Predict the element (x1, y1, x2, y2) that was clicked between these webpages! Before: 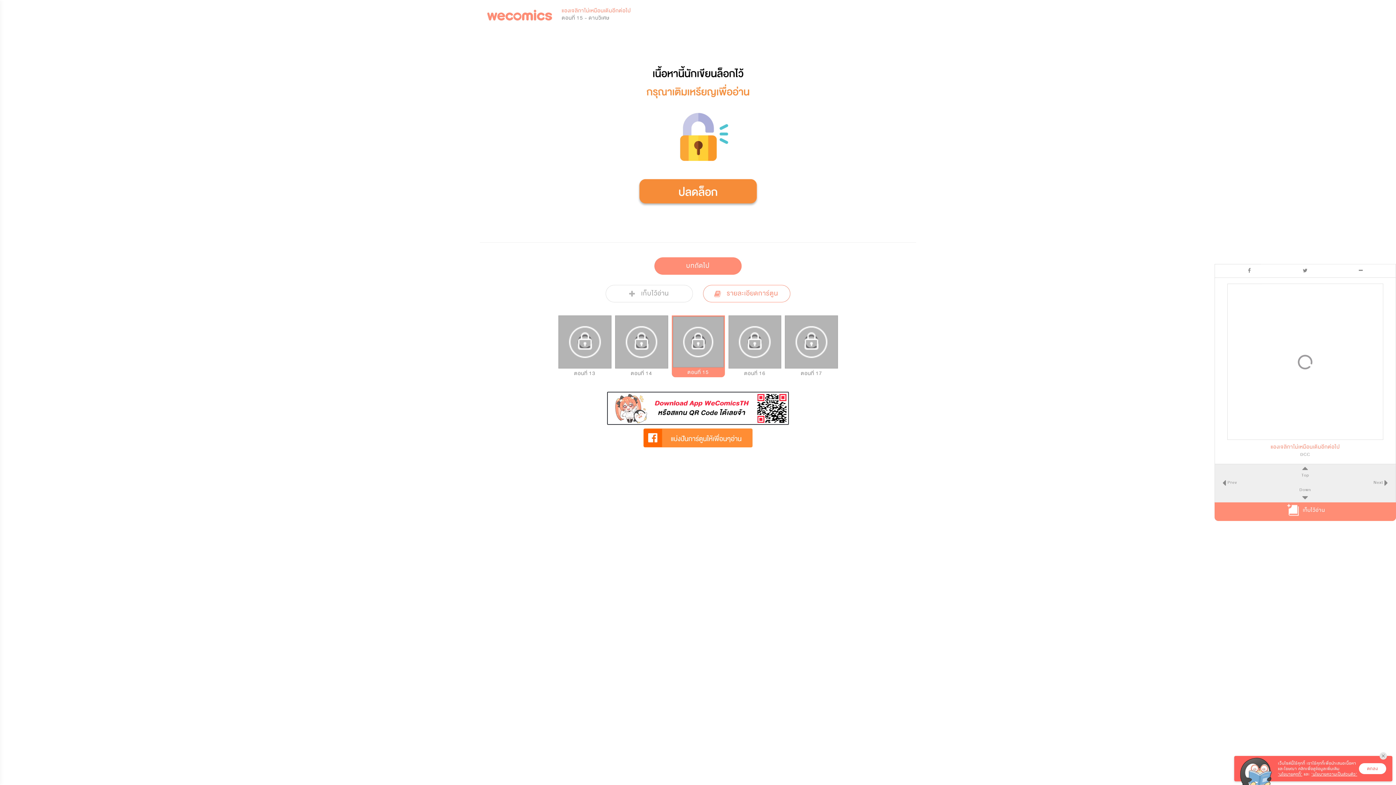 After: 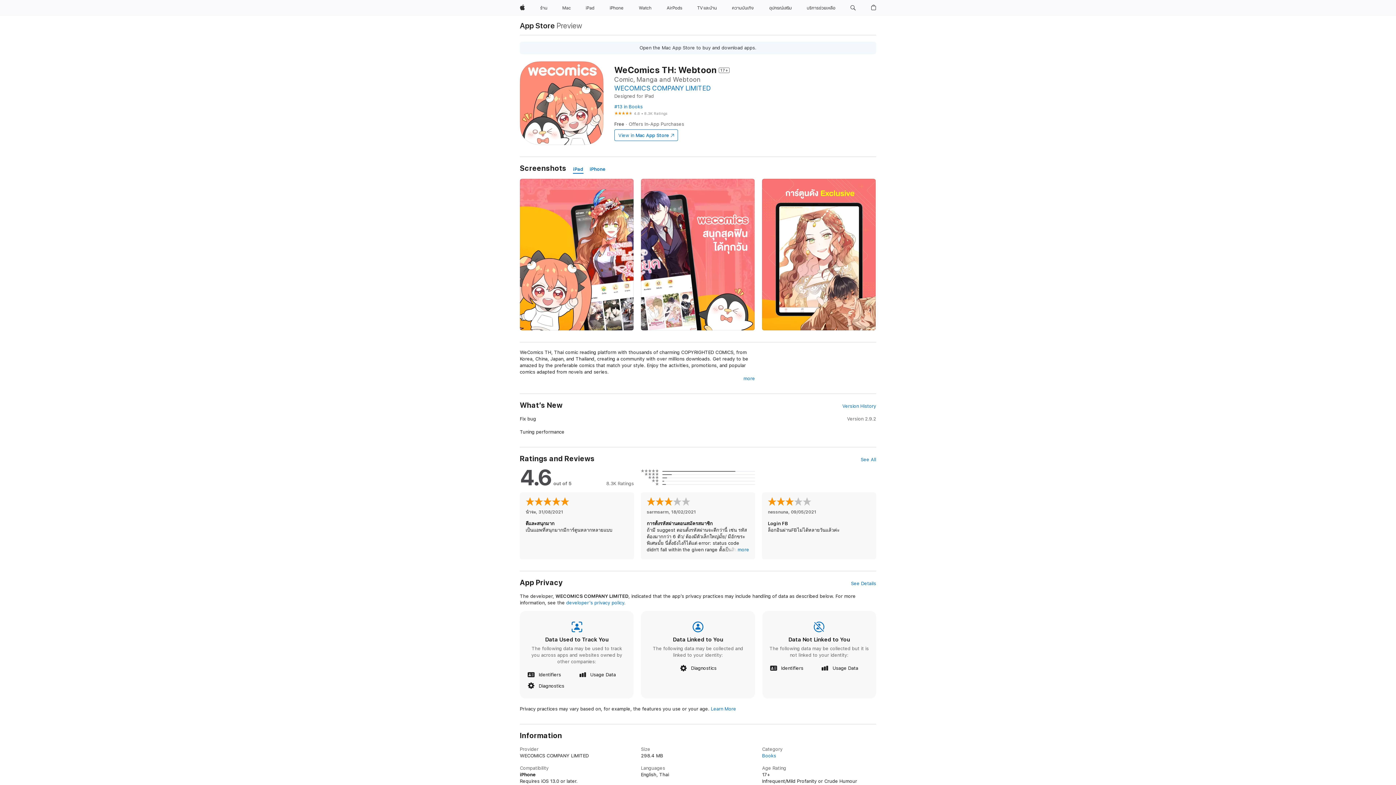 Action: bbox: (602, 391, 794, 425)